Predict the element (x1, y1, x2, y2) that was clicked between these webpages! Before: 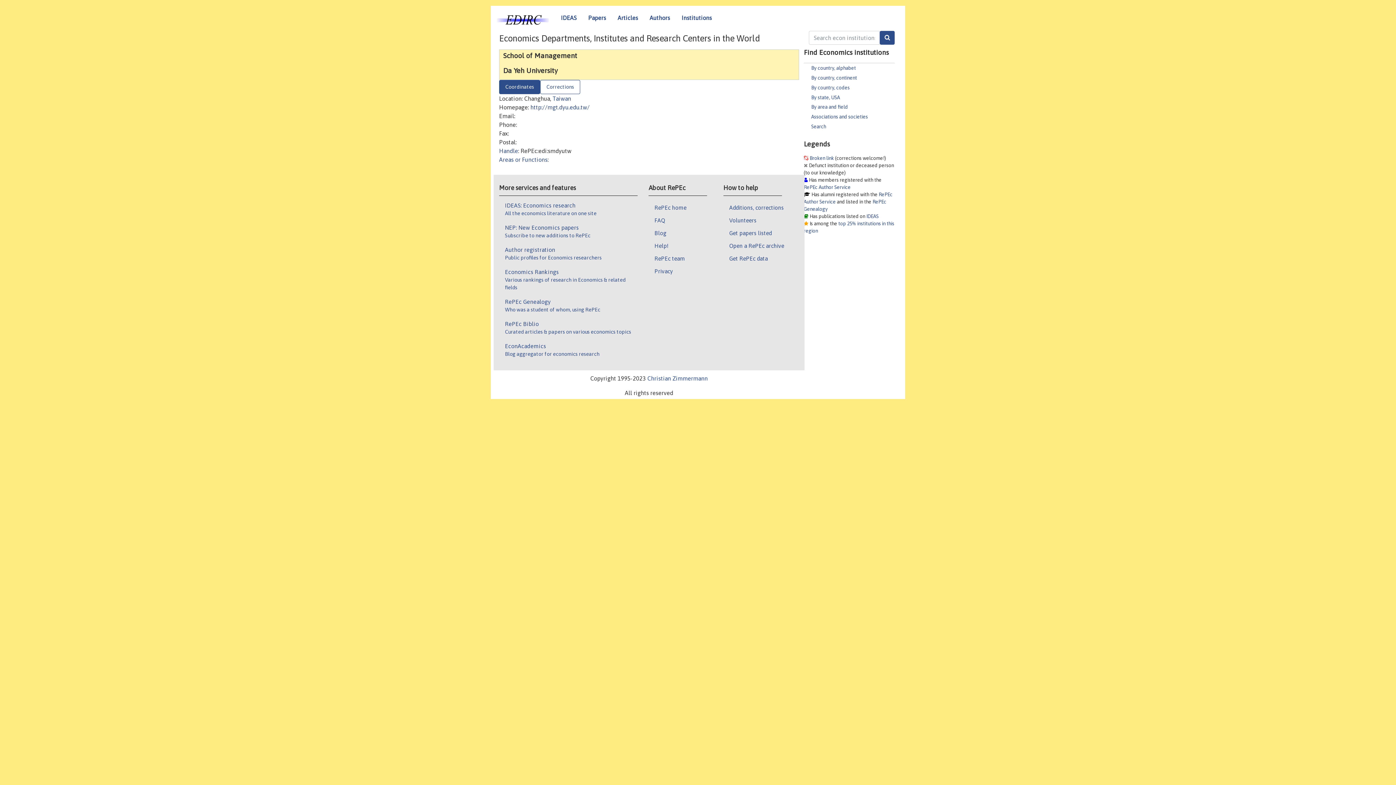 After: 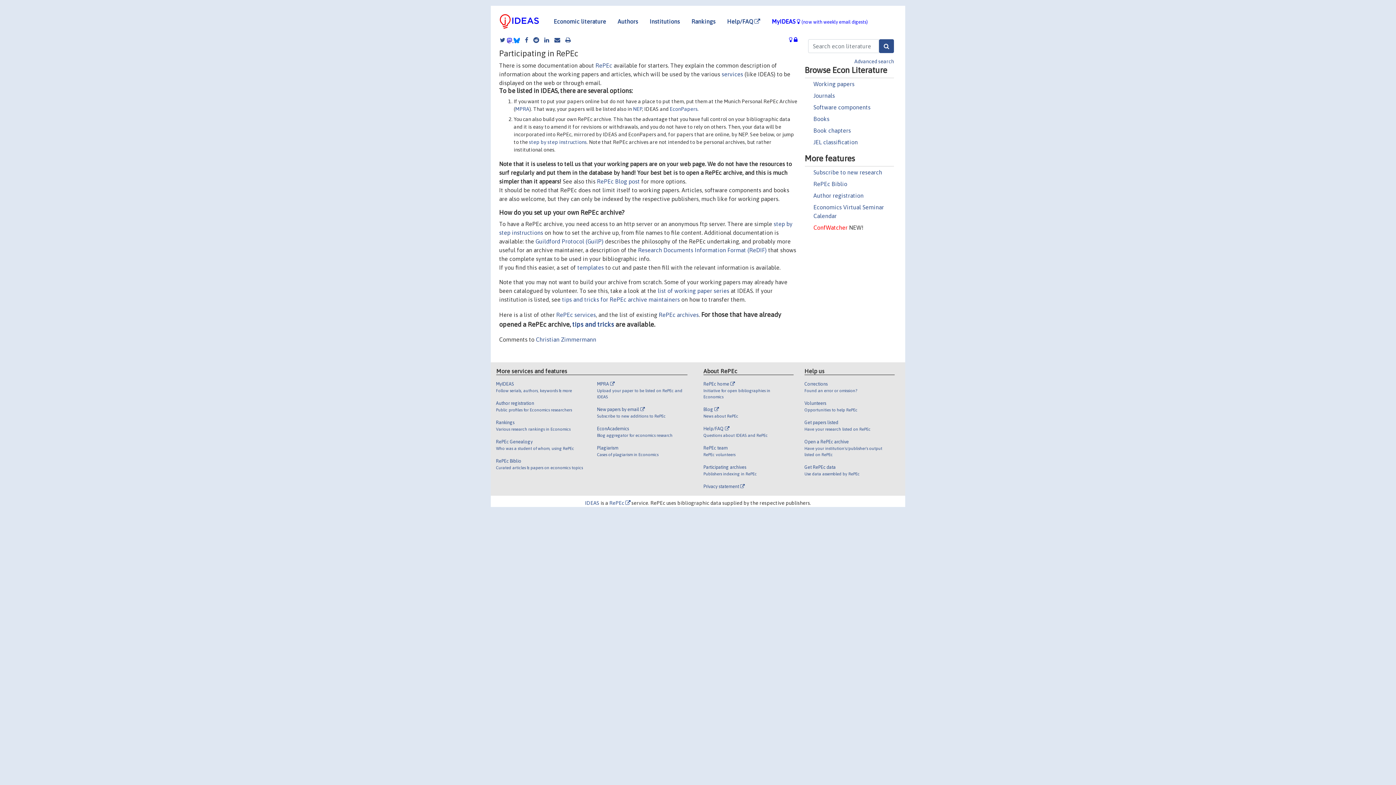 Action: bbox: (729, 229, 771, 237) label: Get papers listed